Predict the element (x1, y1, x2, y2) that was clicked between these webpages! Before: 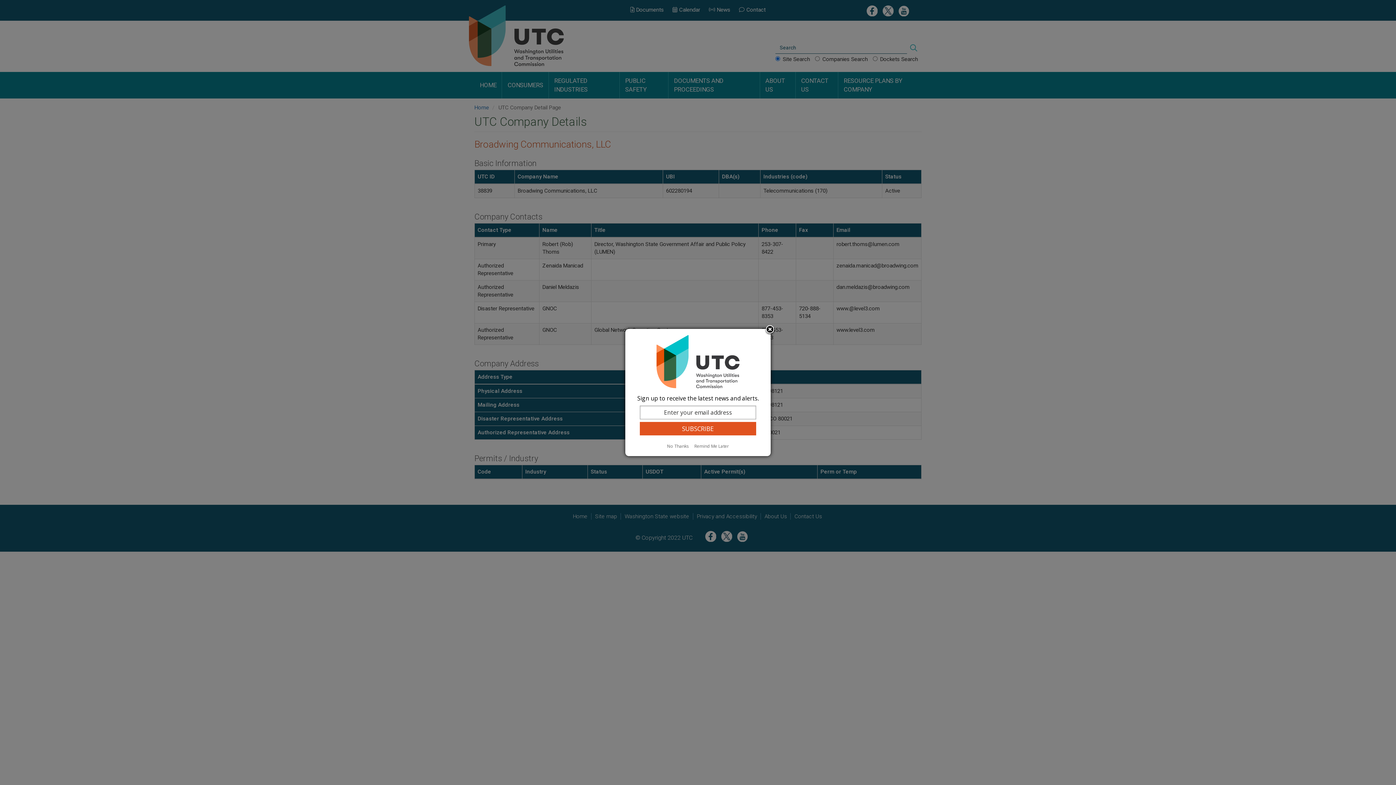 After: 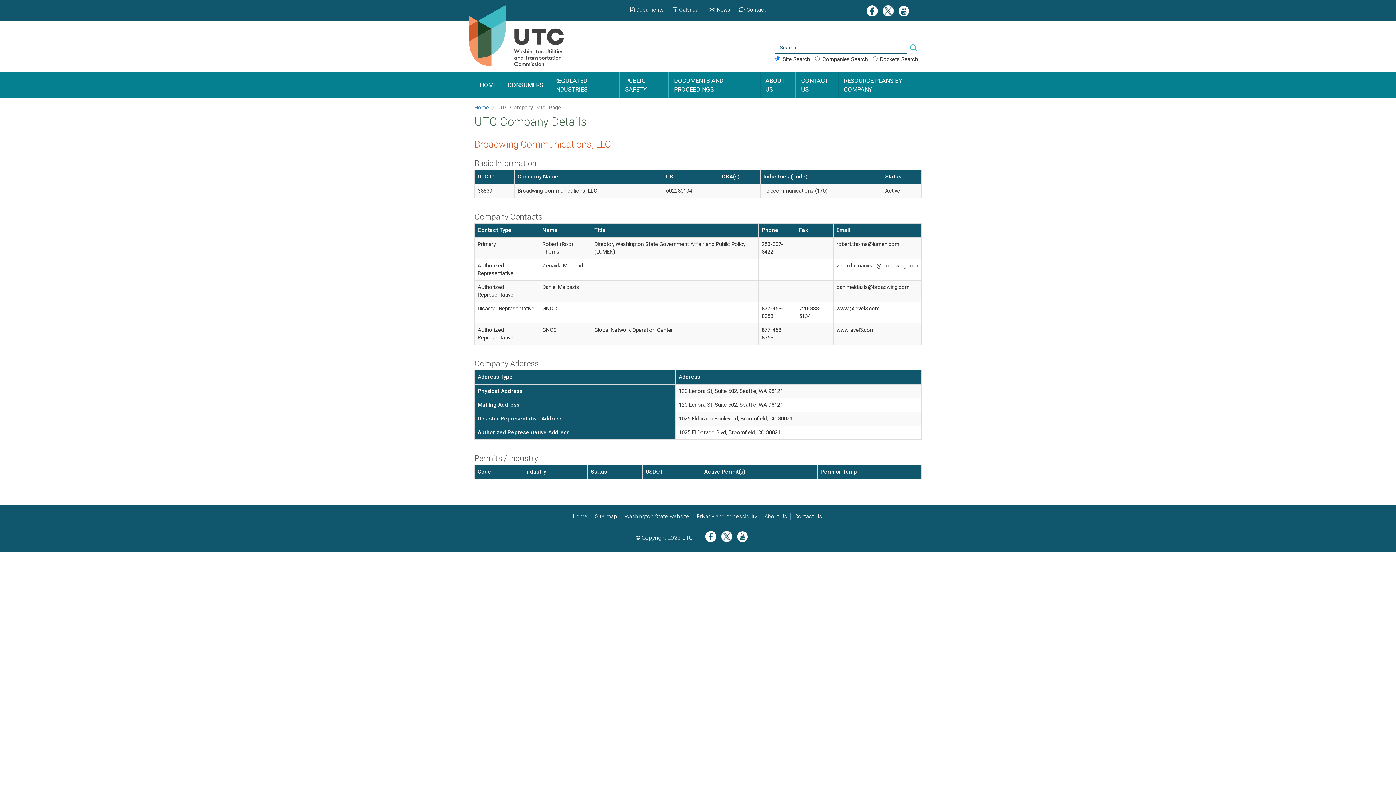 Action: label: No Thanks bbox: (665, 443, 691, 449)